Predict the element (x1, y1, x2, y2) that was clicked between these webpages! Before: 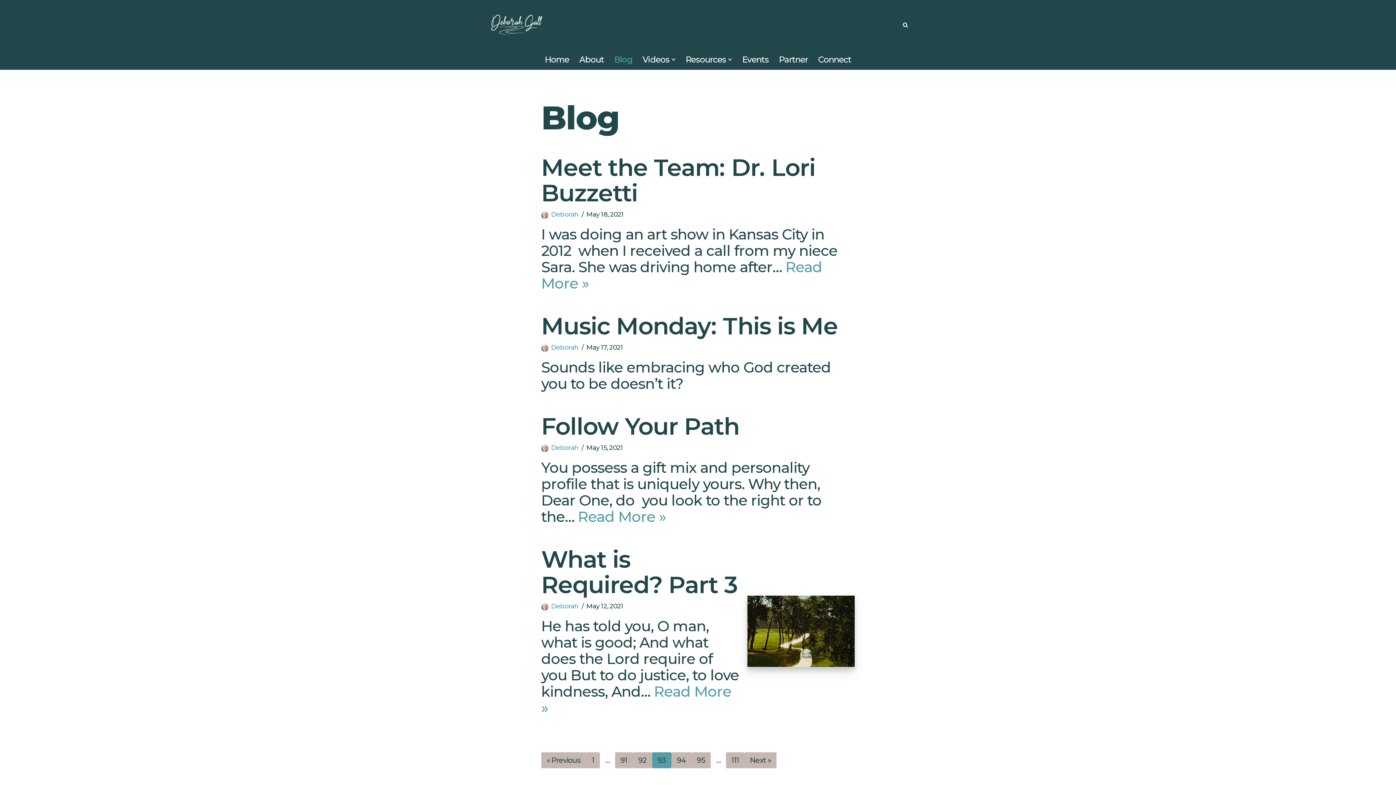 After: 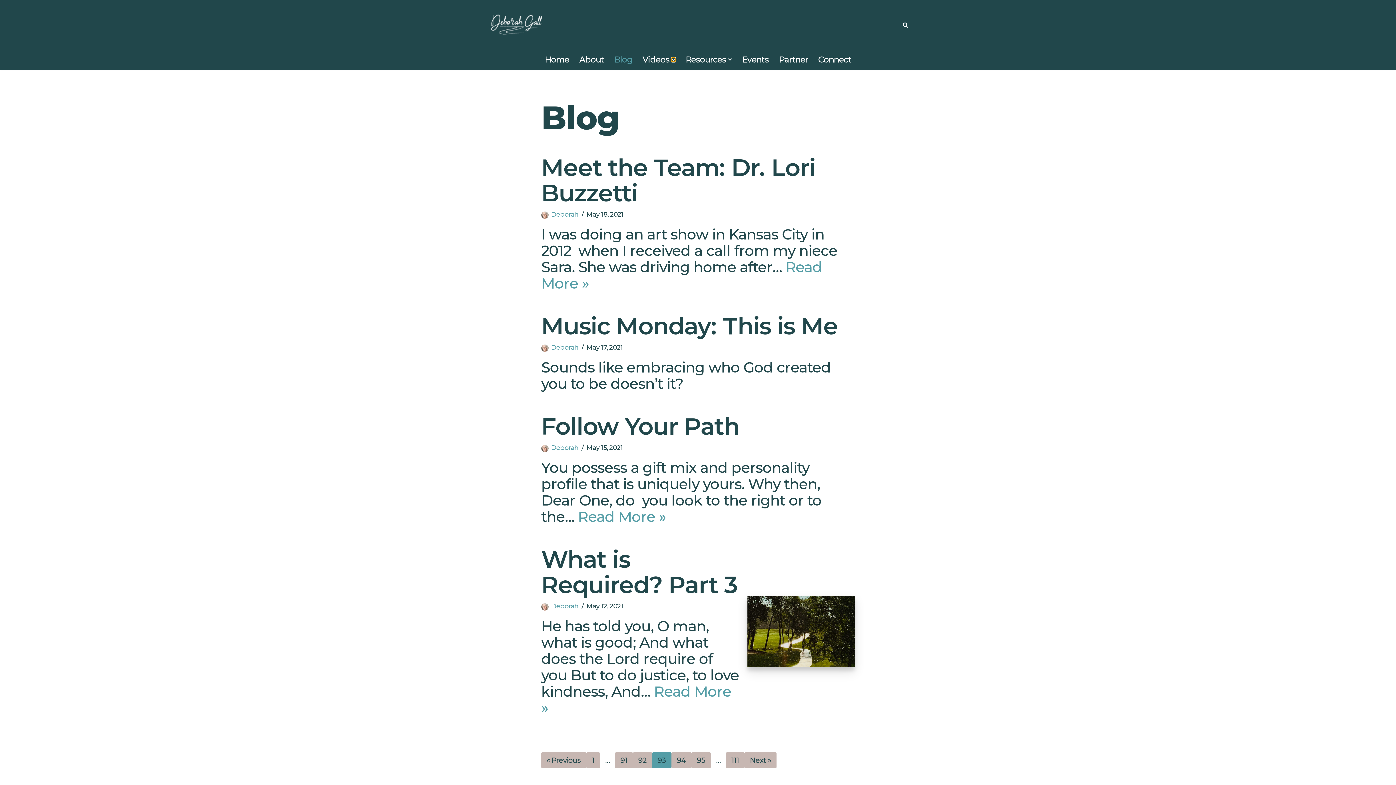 Action: label: Open Submenu bbox: (671, 57, 675, 61)